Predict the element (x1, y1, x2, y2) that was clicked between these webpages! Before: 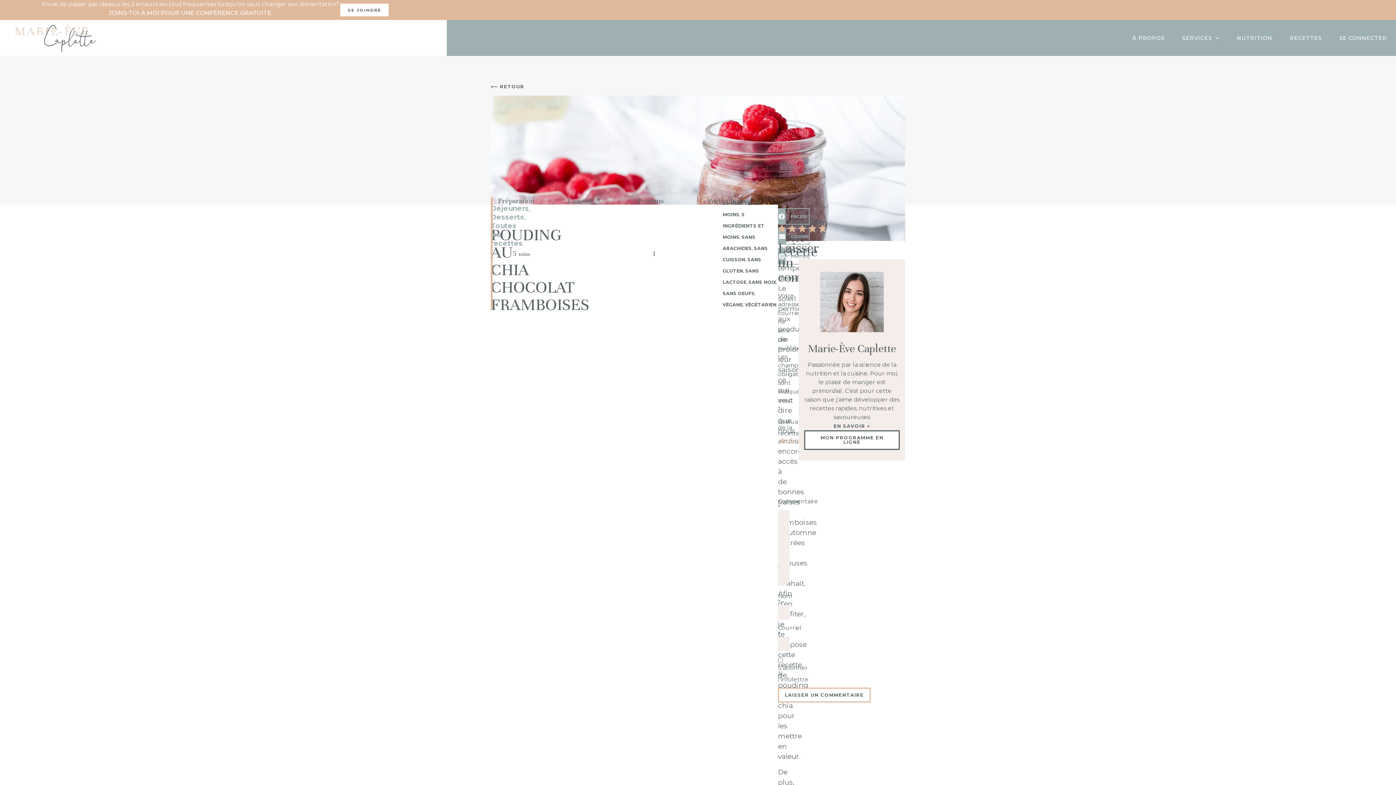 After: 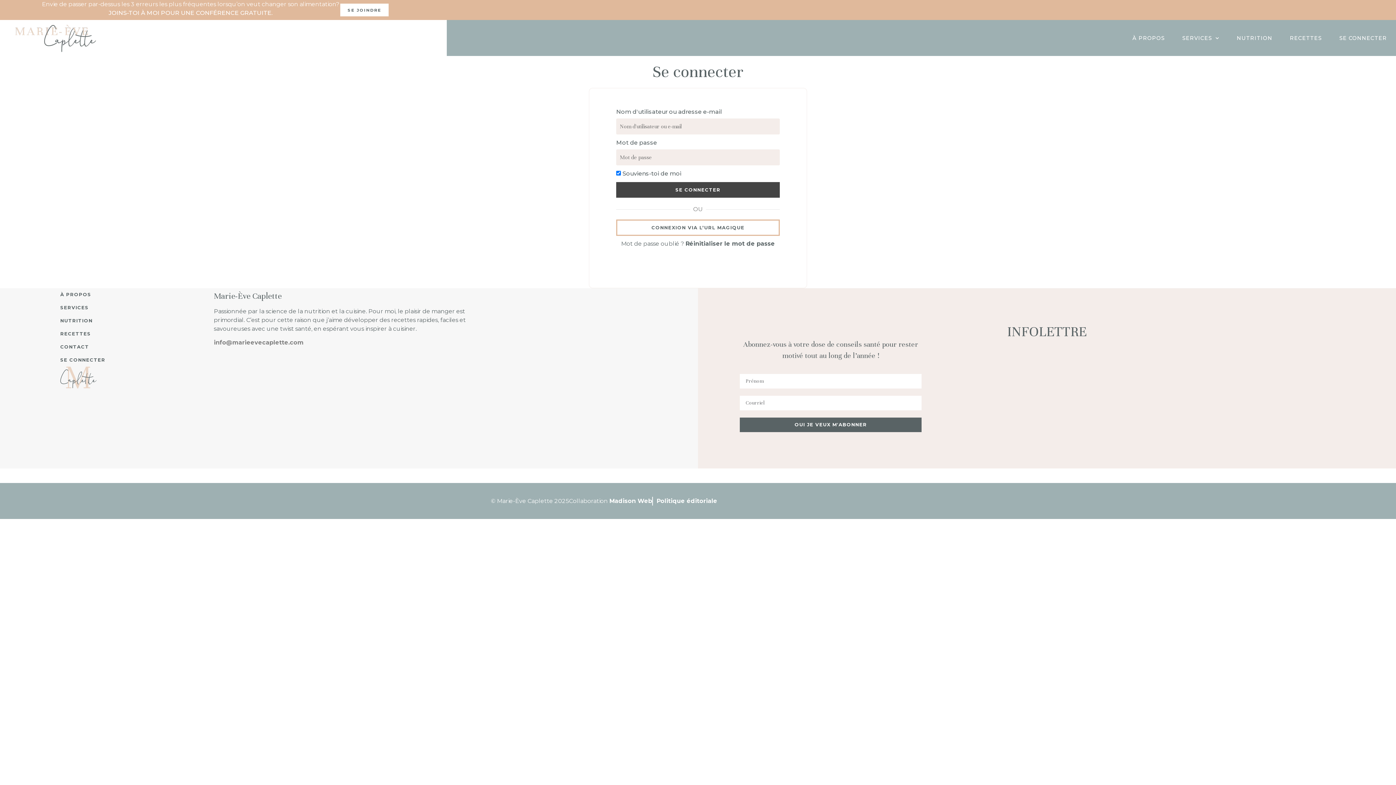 Action: label: SE CONNECTER bbox: (1339, 34, 1387, 41)